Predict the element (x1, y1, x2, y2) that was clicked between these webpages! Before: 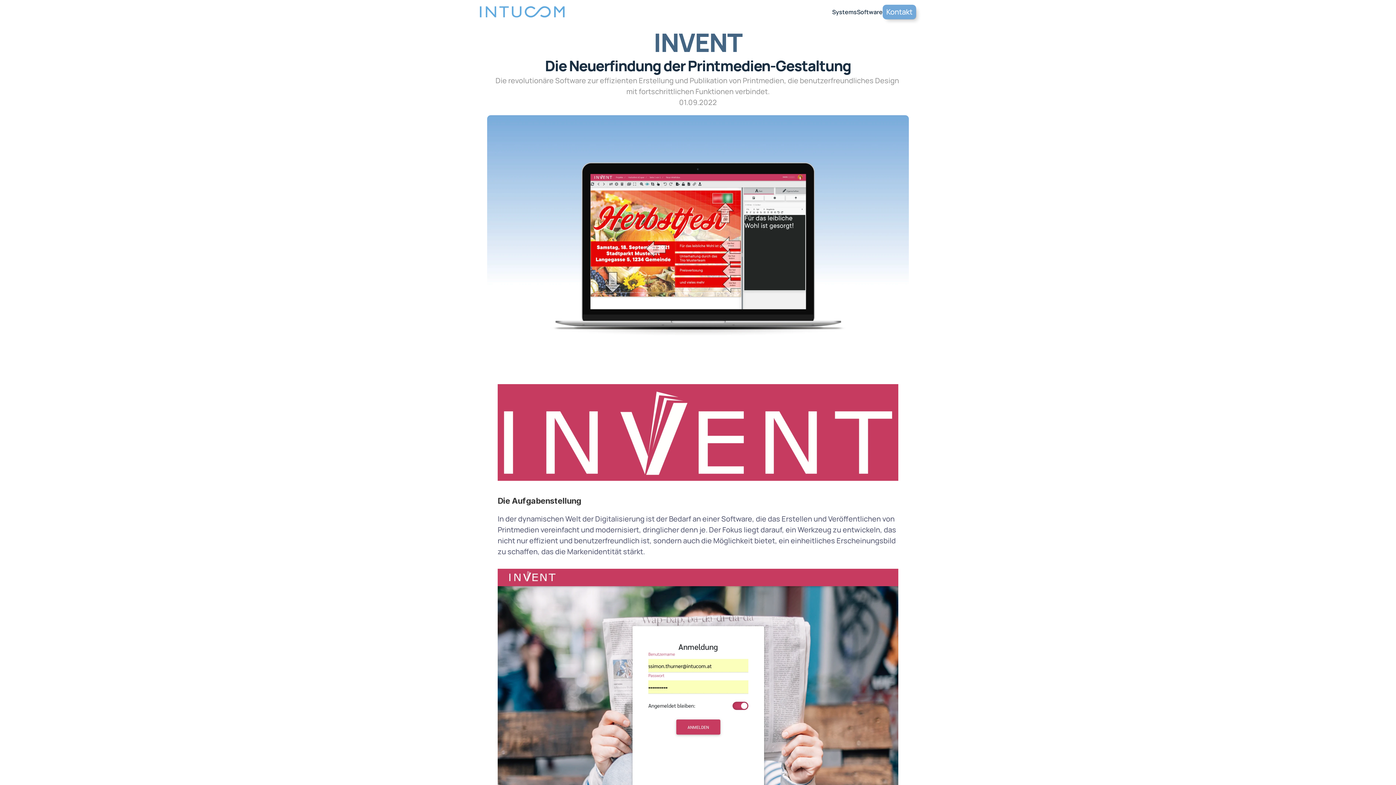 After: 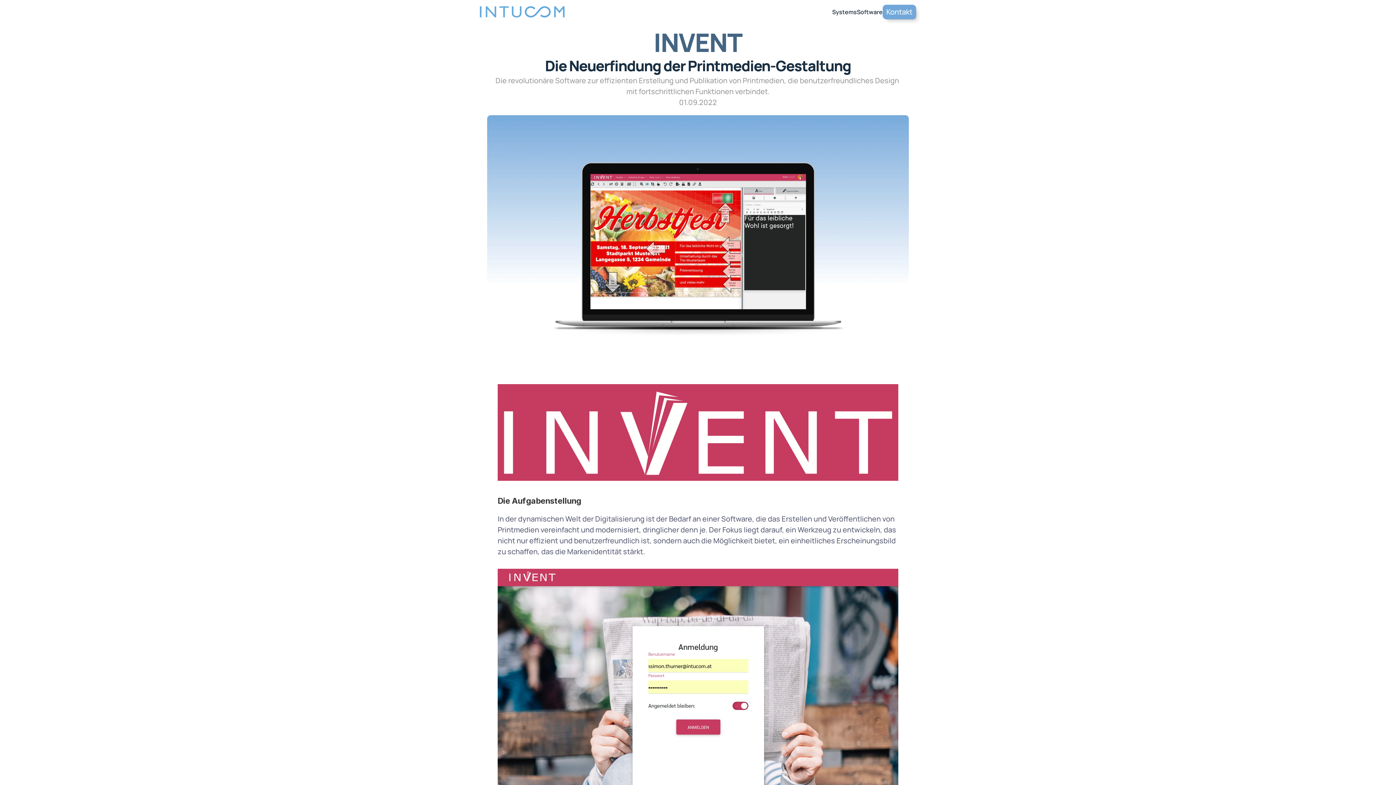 Action: bbox: (694, 8, 702, 15)